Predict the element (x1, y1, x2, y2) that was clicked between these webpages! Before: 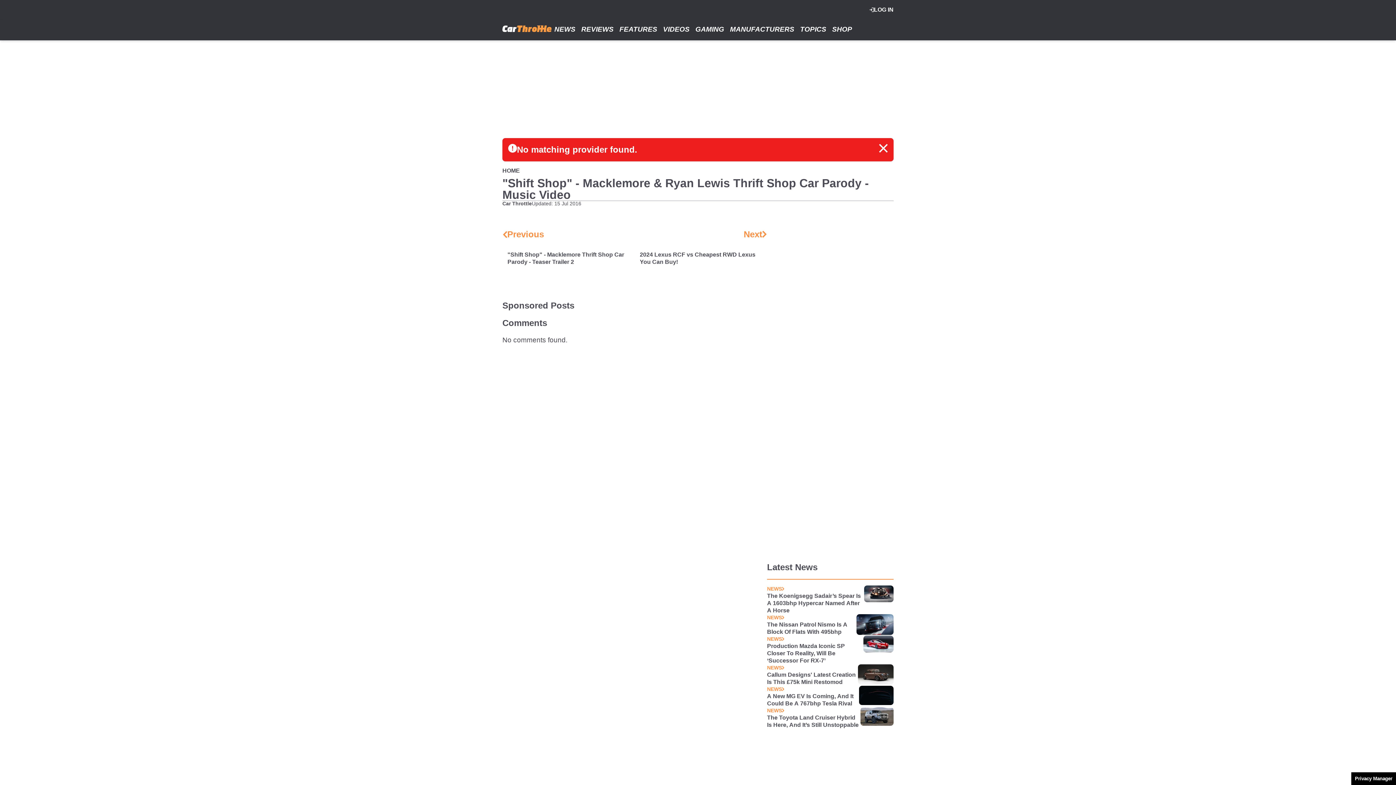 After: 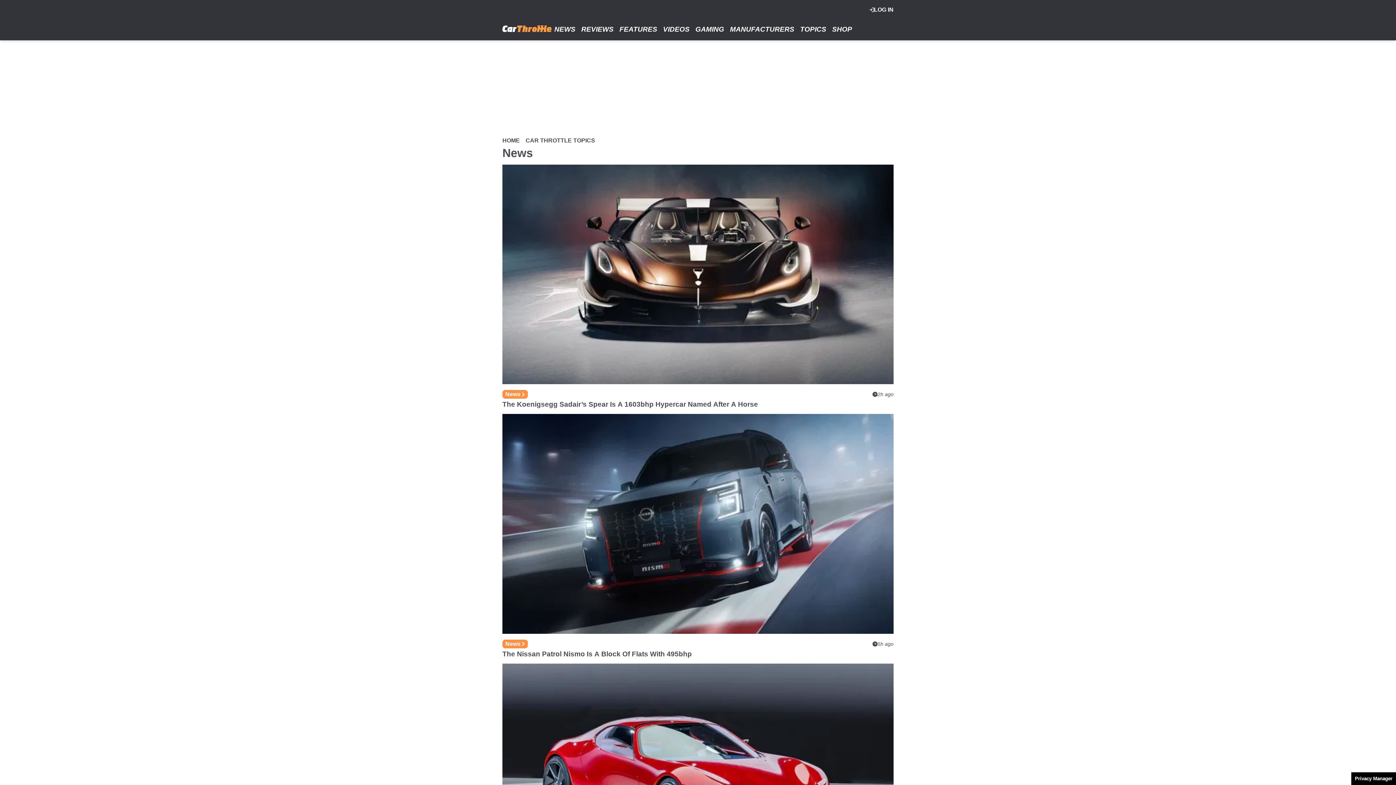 Action: label: NEWS bbox: (767, 707, 784, 714)